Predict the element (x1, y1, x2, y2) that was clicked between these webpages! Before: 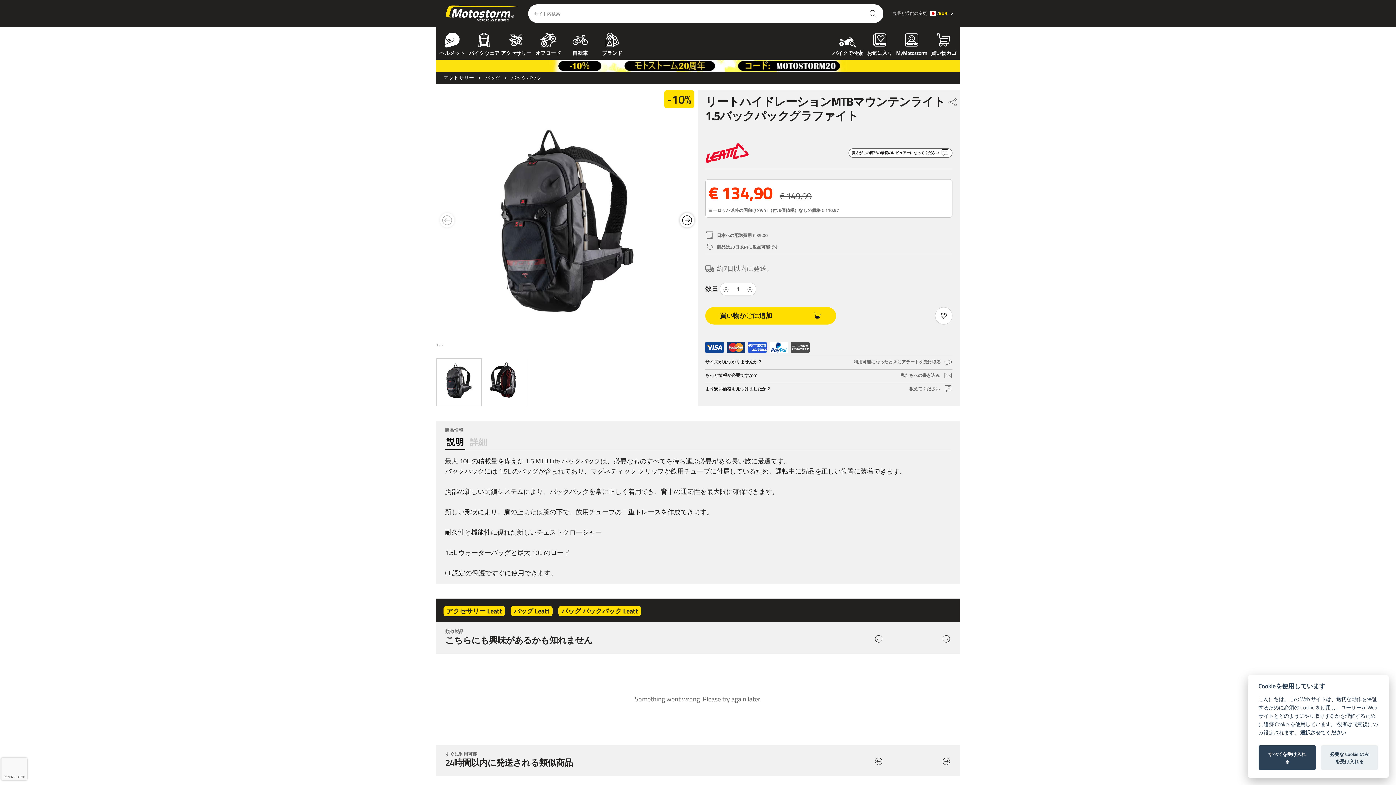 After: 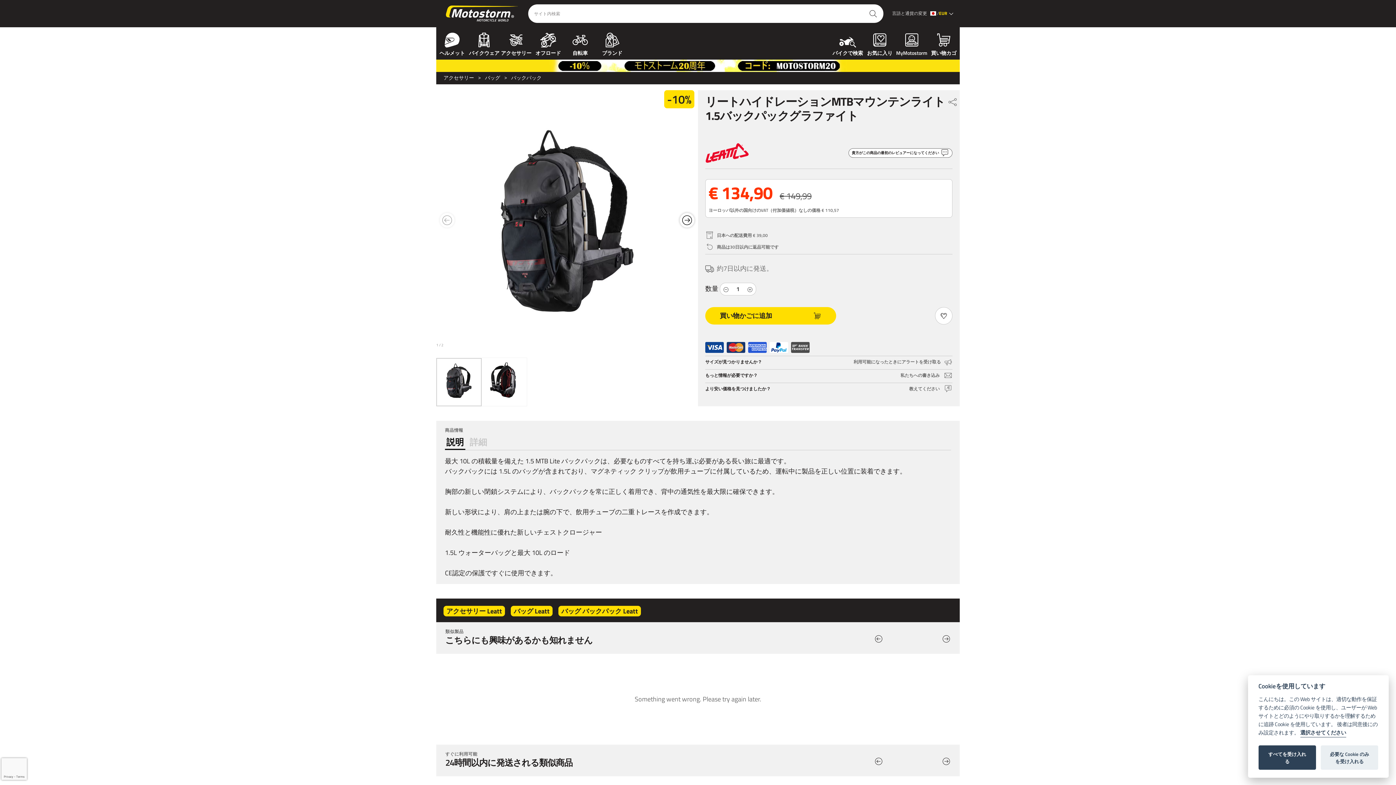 Action: bbox: (445, 433, 465, 450) label: 説明